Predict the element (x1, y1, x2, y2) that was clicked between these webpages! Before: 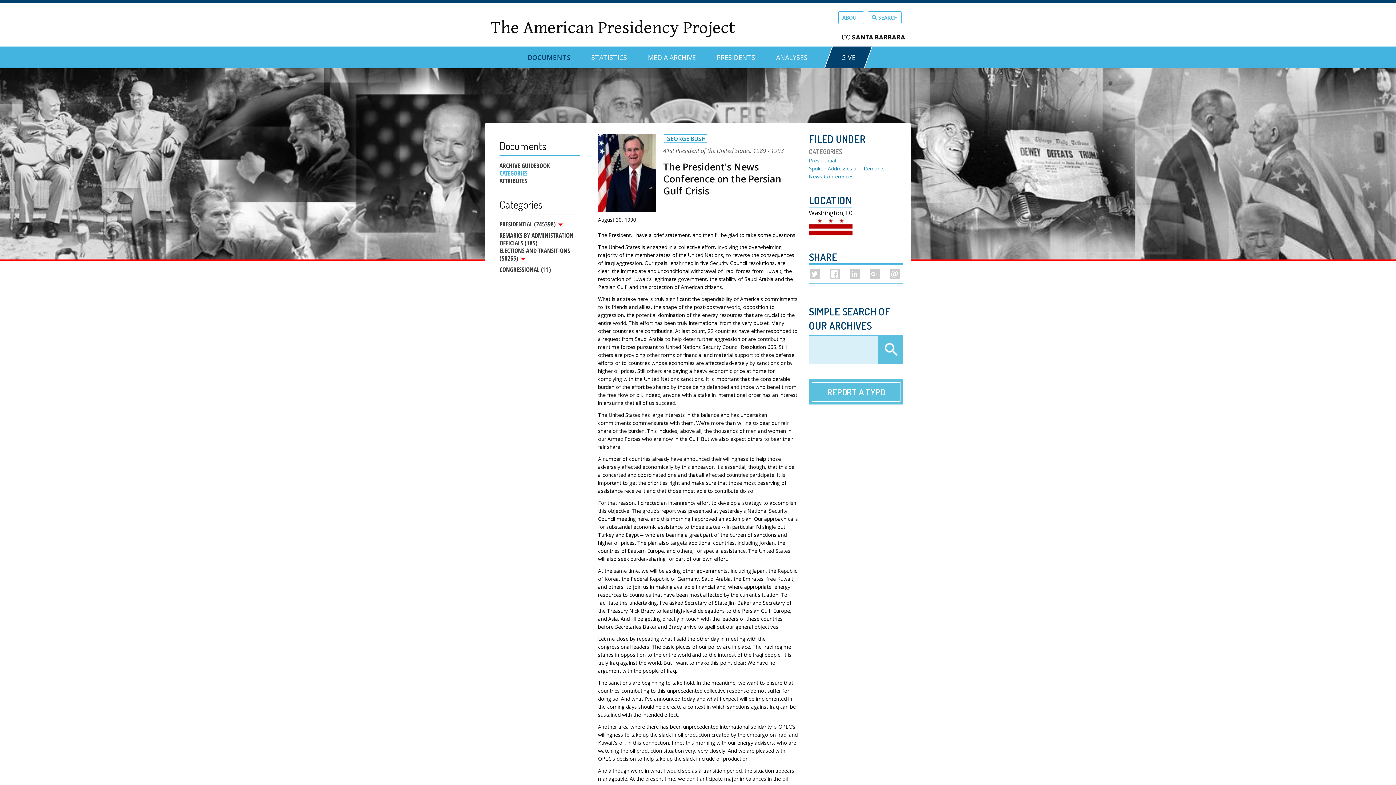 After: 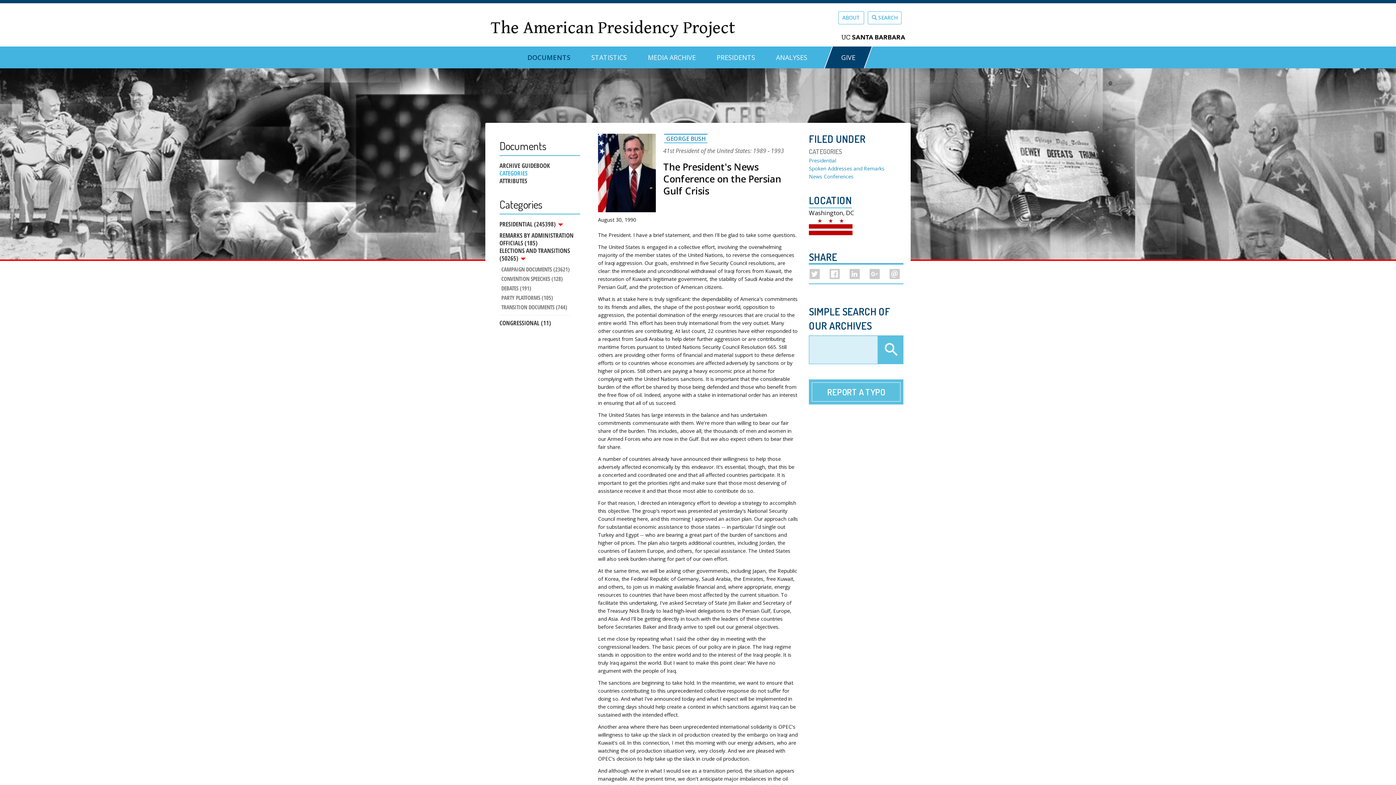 Action: label: ELECTIONS AND TRANSITIONS (50265)  bbox: (499, 246, 580, 262)